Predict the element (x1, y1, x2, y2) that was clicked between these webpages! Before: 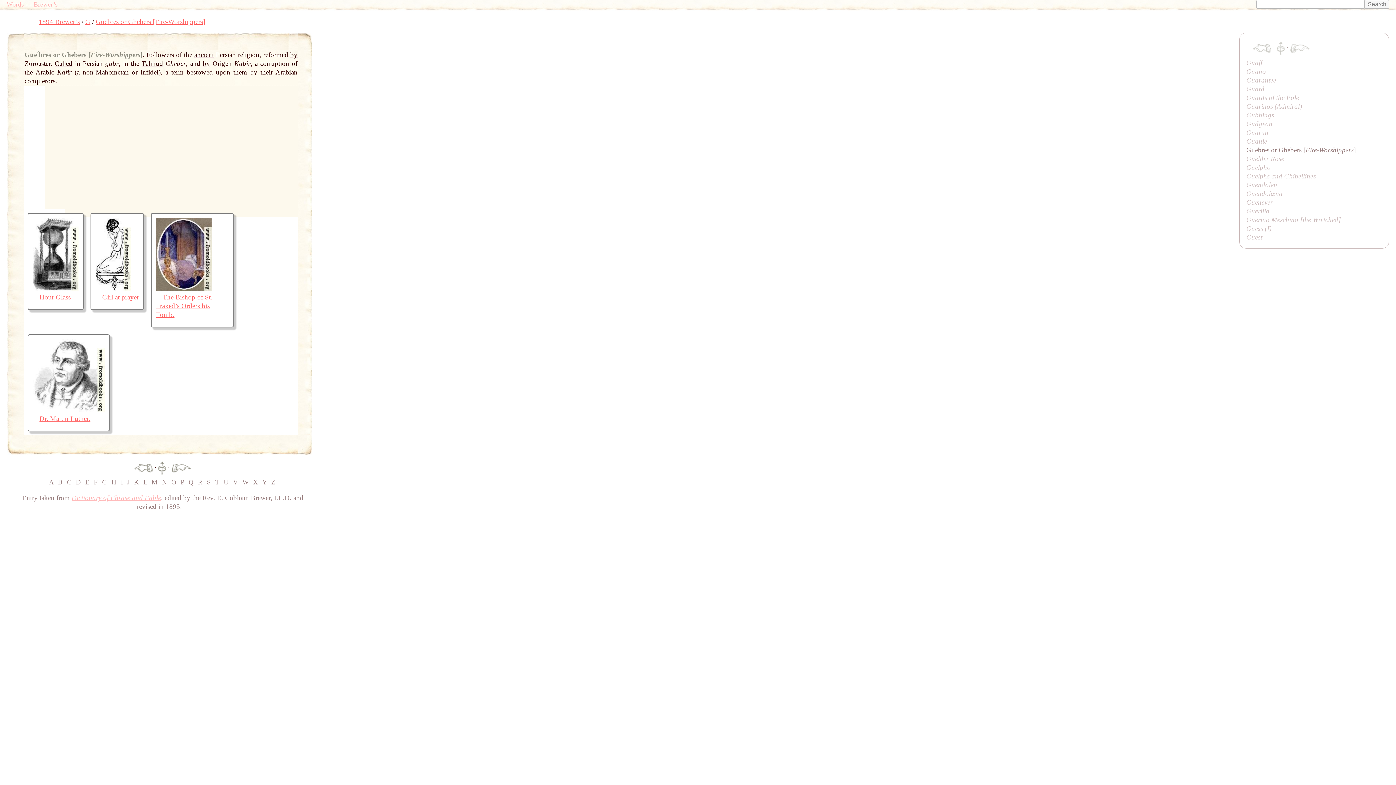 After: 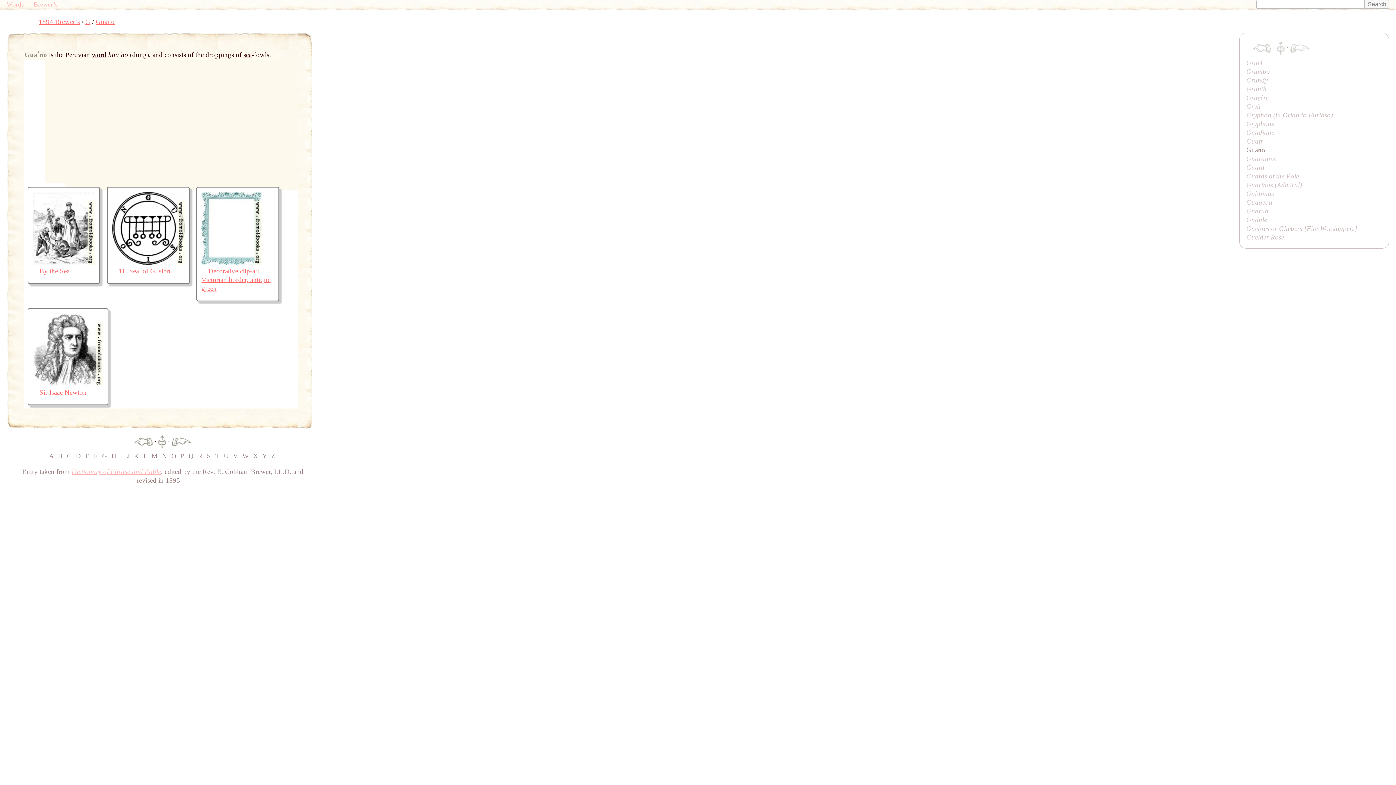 Action: bbox: (1246, 67, 1266, 75) label: Guano